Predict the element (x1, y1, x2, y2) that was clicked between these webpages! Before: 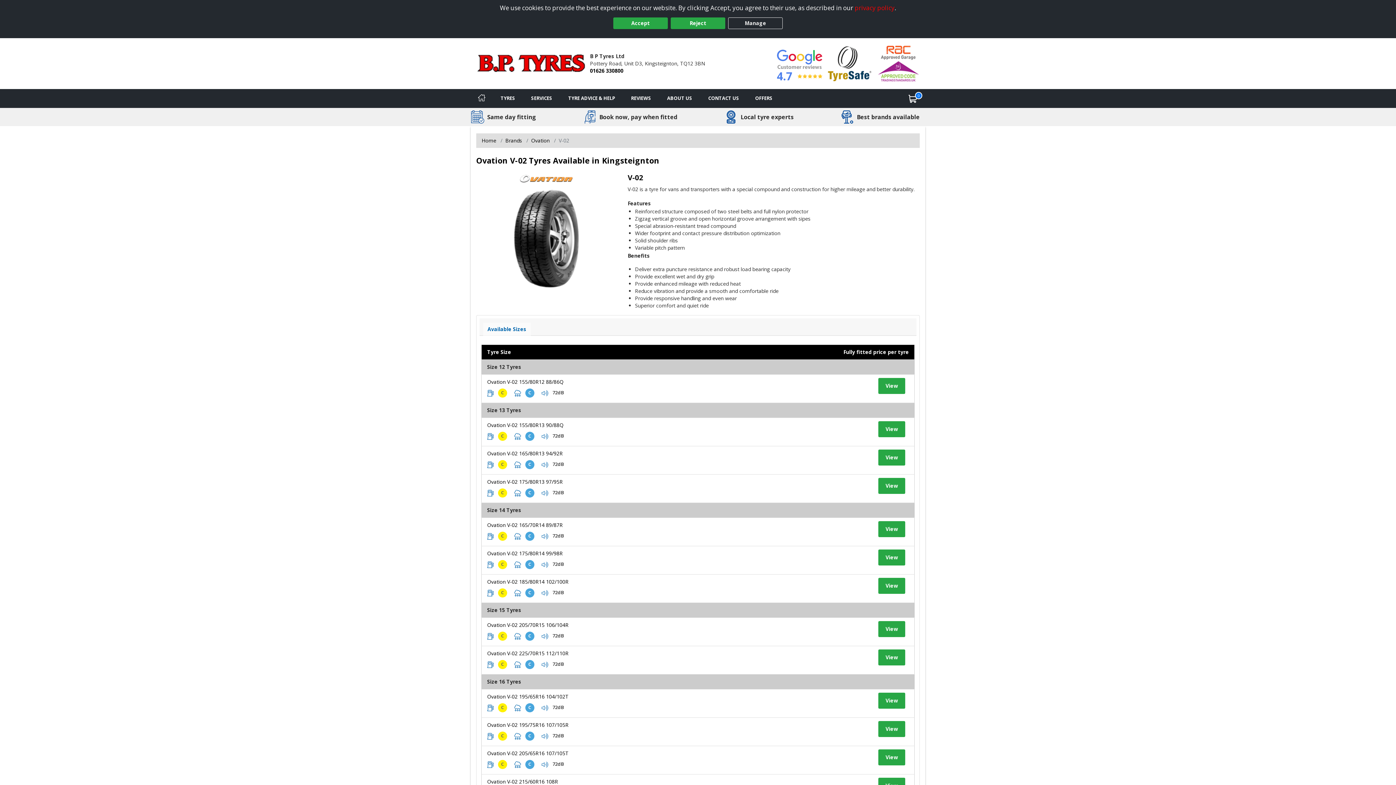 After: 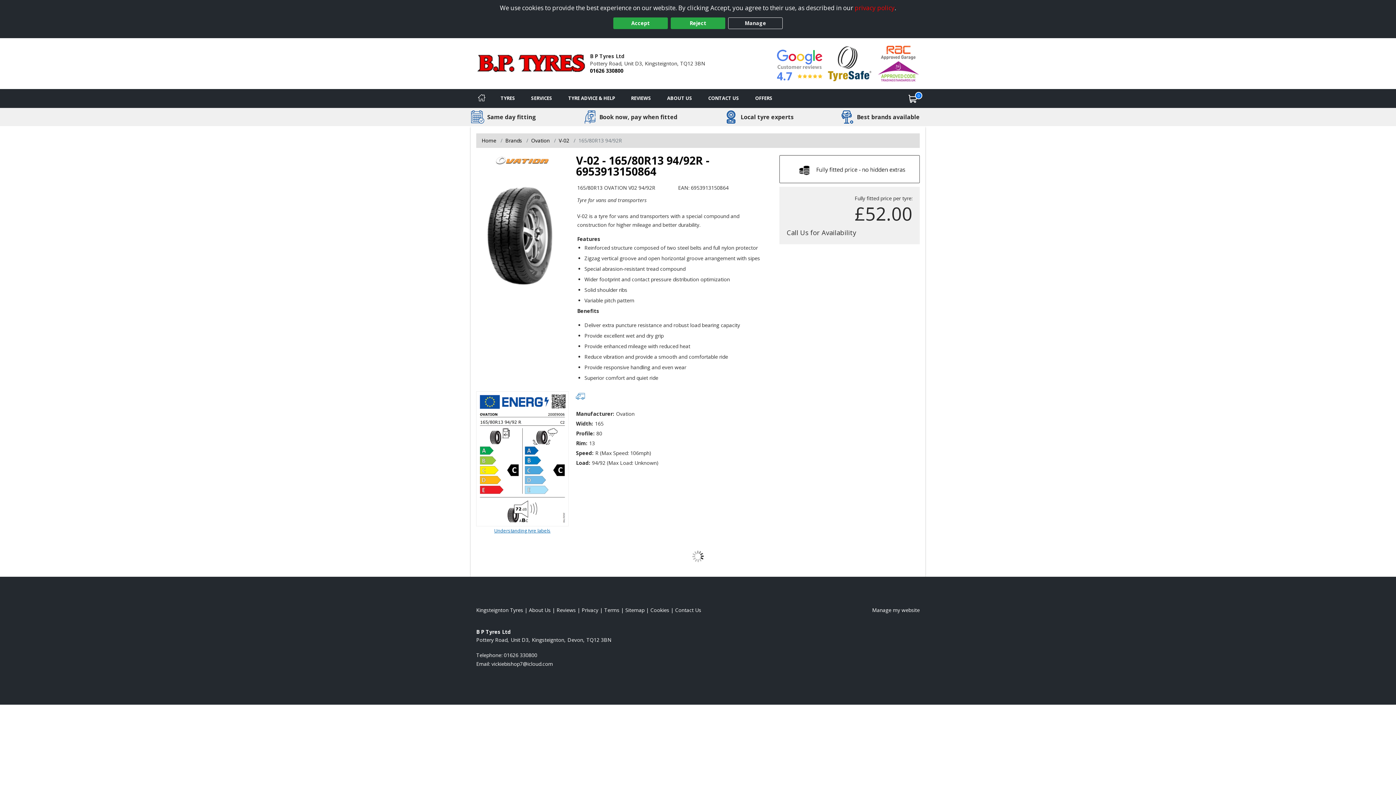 Action: bbox: (487, 450, 562, 457) label: View tyre details